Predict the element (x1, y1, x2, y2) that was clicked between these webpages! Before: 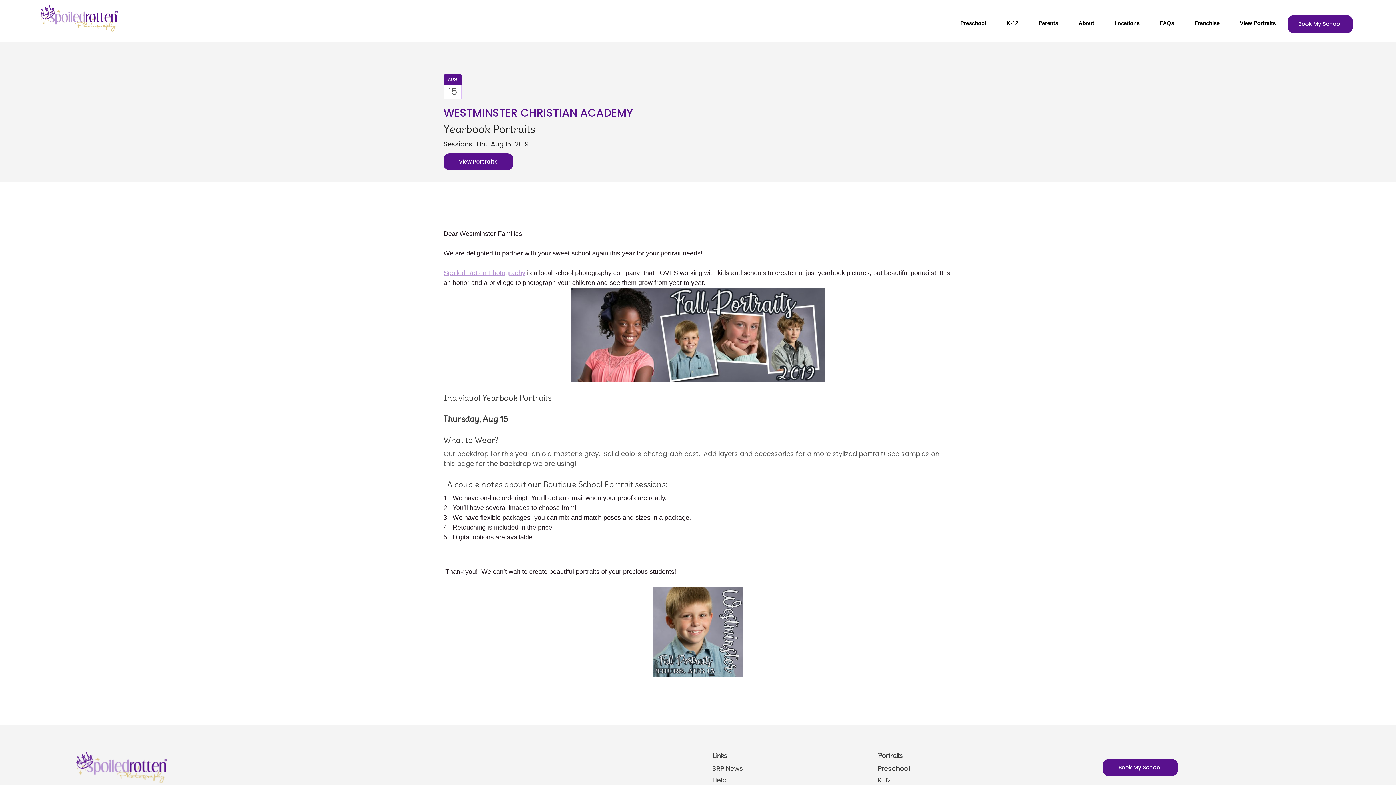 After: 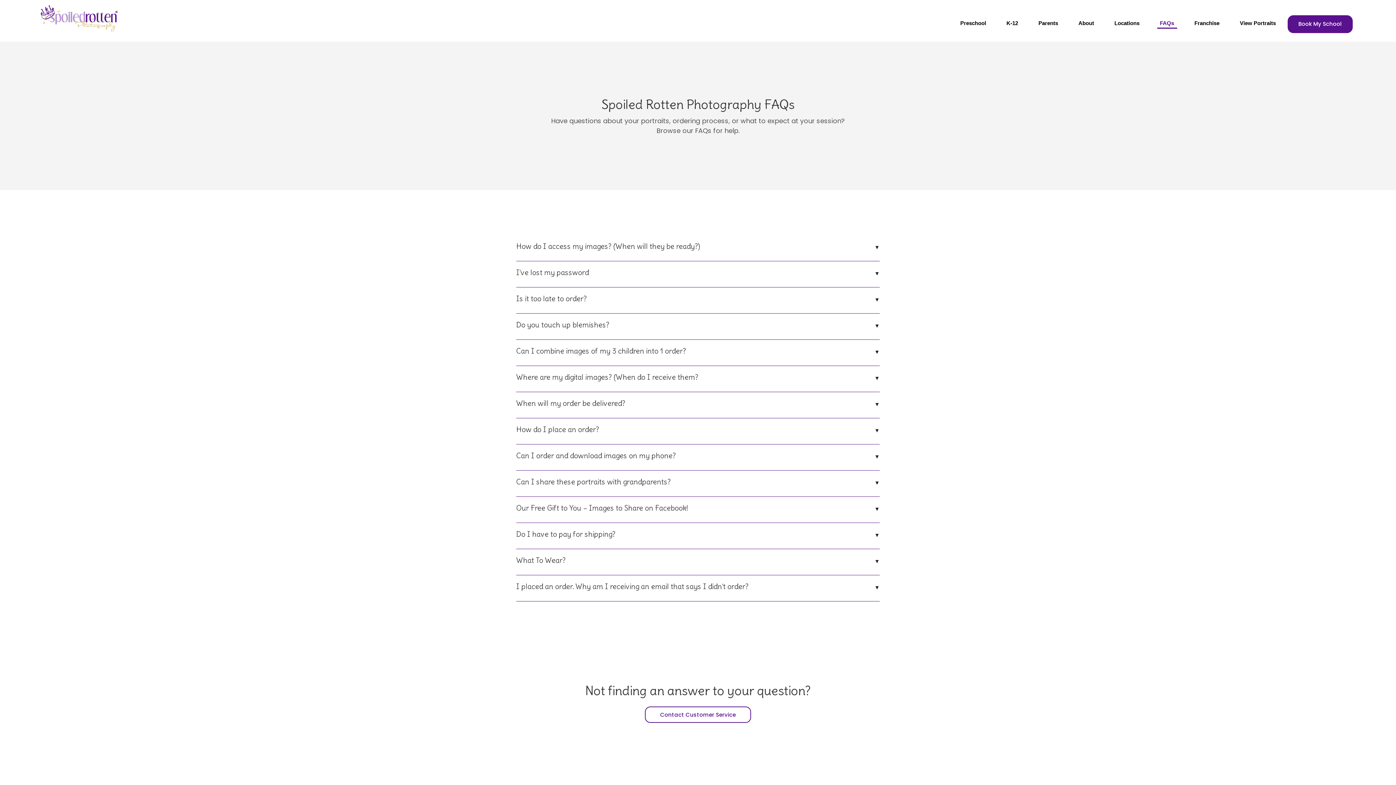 Action: bbox: (1157, 18, 1177, 28) label: FAQs